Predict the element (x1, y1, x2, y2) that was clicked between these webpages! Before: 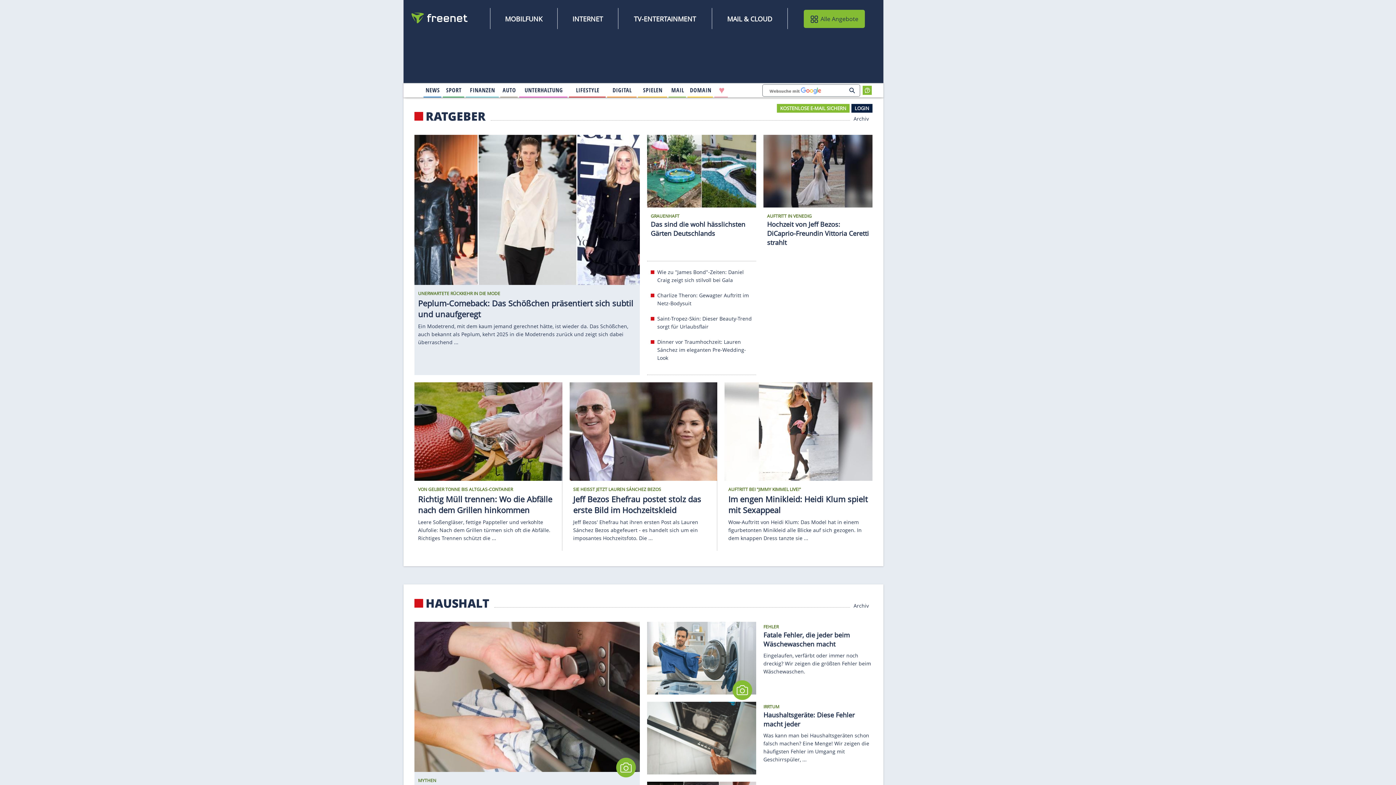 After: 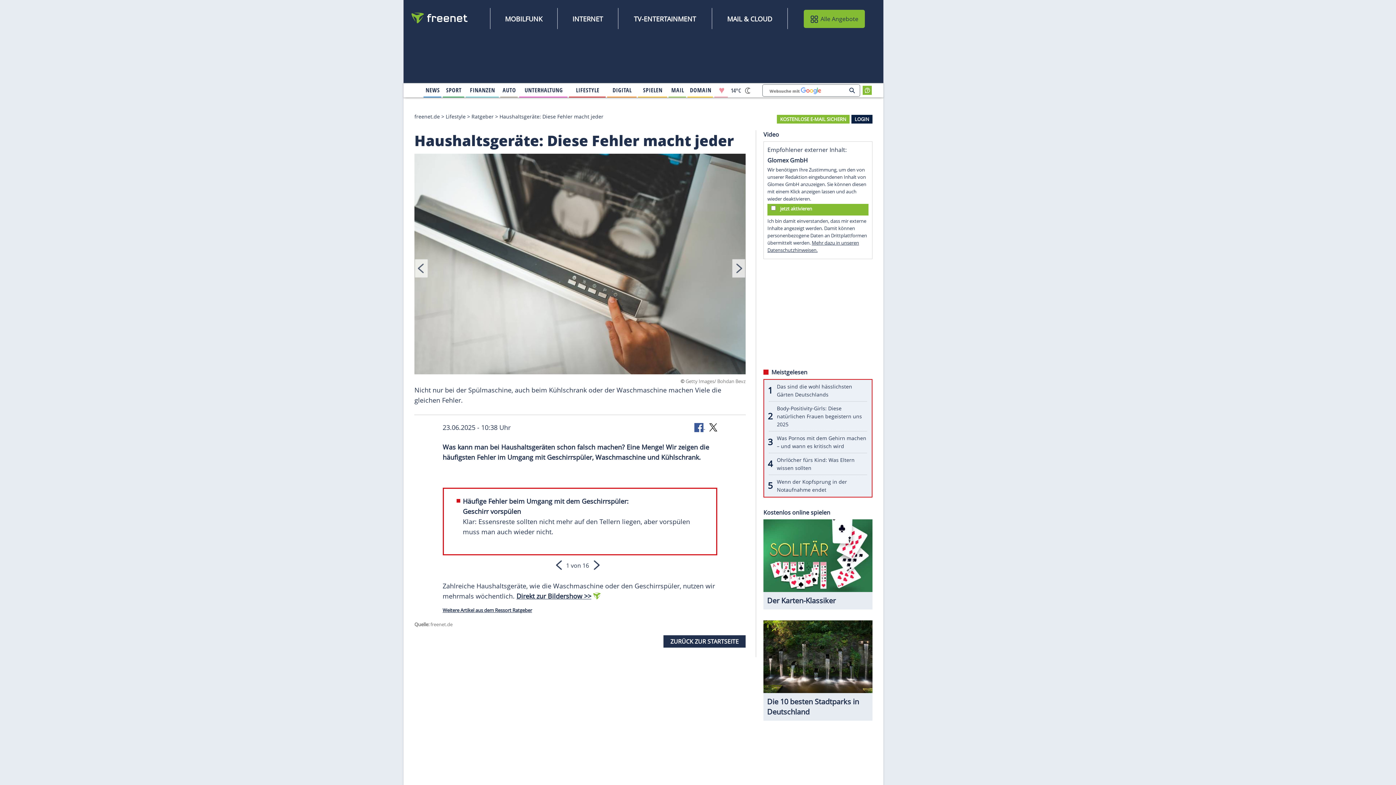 Action: bbox: (647, 698, 872, 778) label: IRRTUM
Haushaltsgeräte: Diese Fehler macht jeder

Was kann man bei Haushaltsgeräten schon falsch machen? Eine Menge! Wir zeigen die häufigsten Fehler im Umgang mit Geschirrspüler, ...